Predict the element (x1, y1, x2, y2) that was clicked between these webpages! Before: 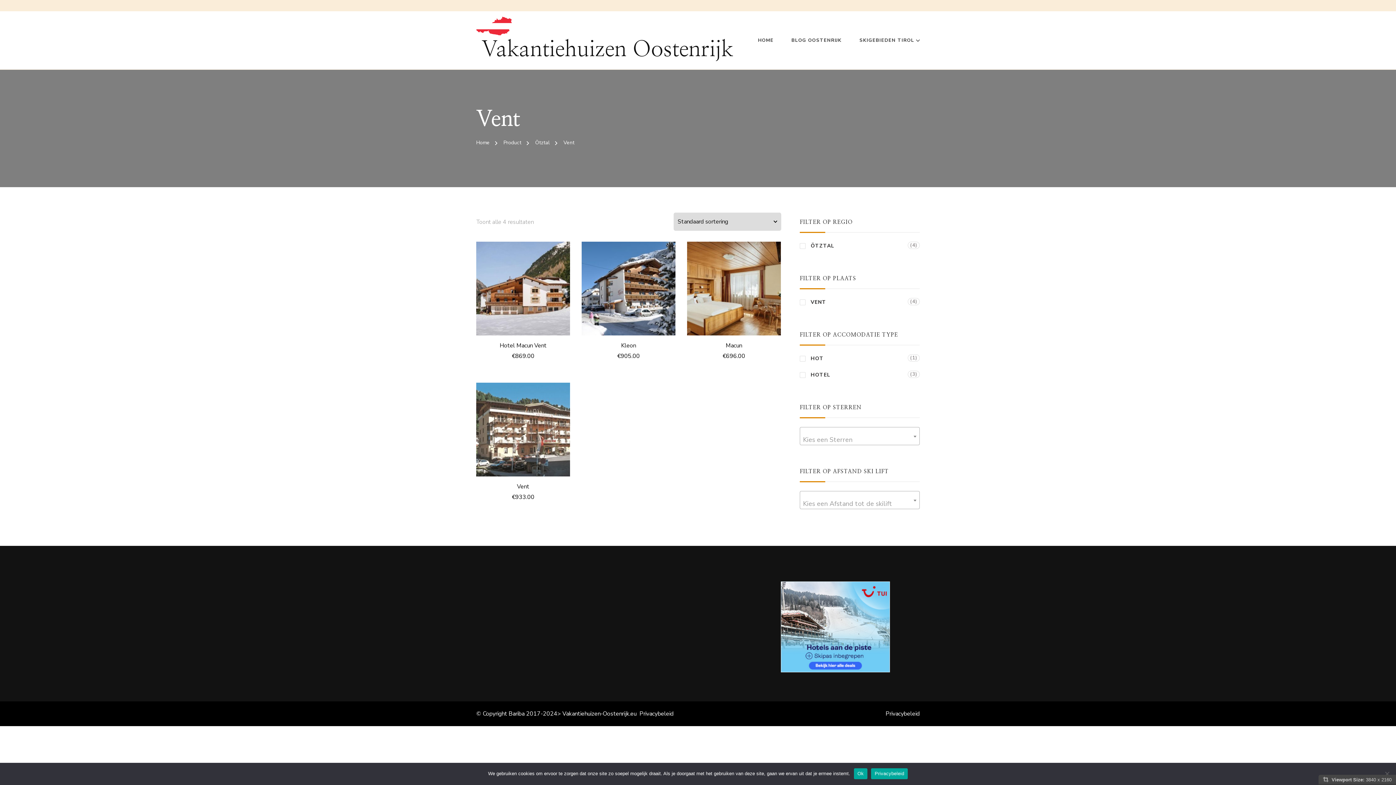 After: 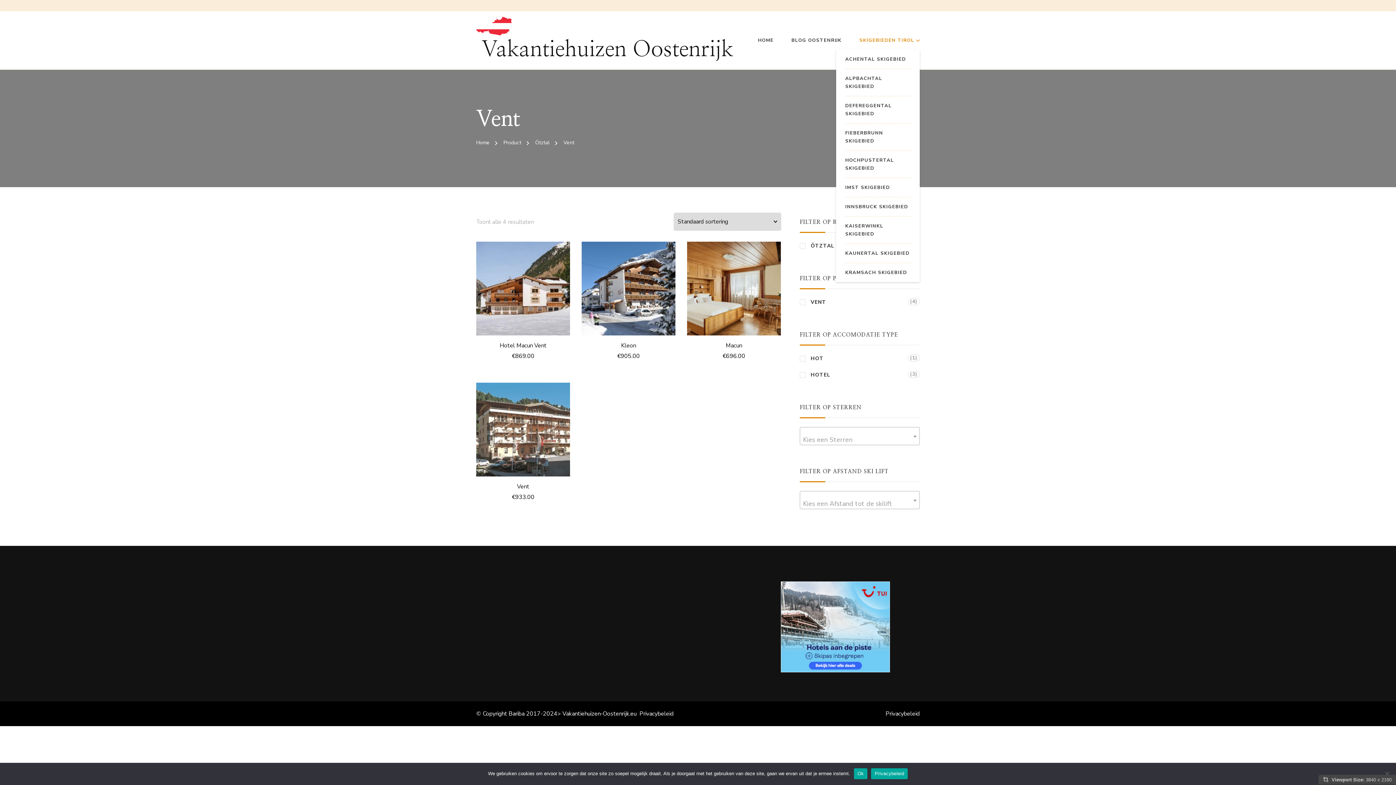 Action: bbox: (916, 38, 920, 42)